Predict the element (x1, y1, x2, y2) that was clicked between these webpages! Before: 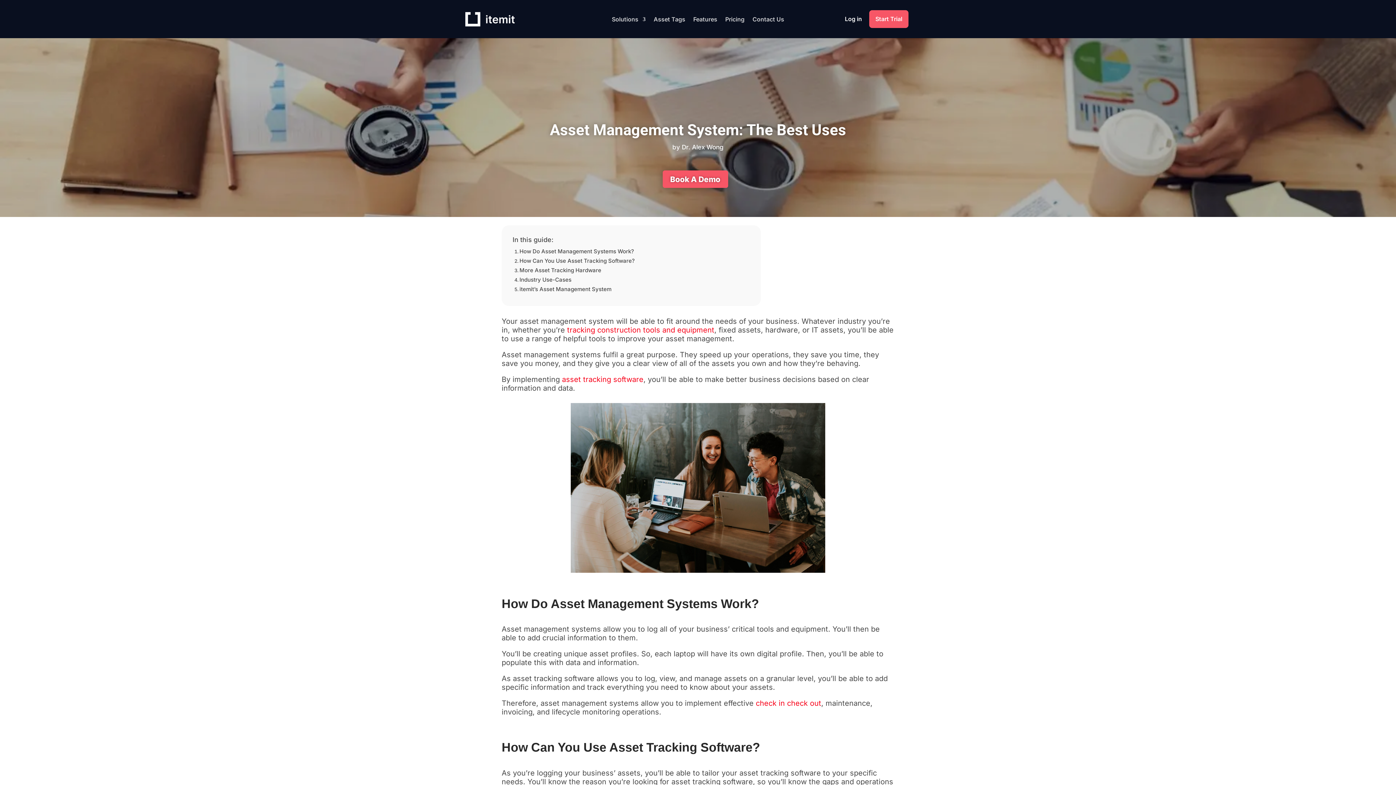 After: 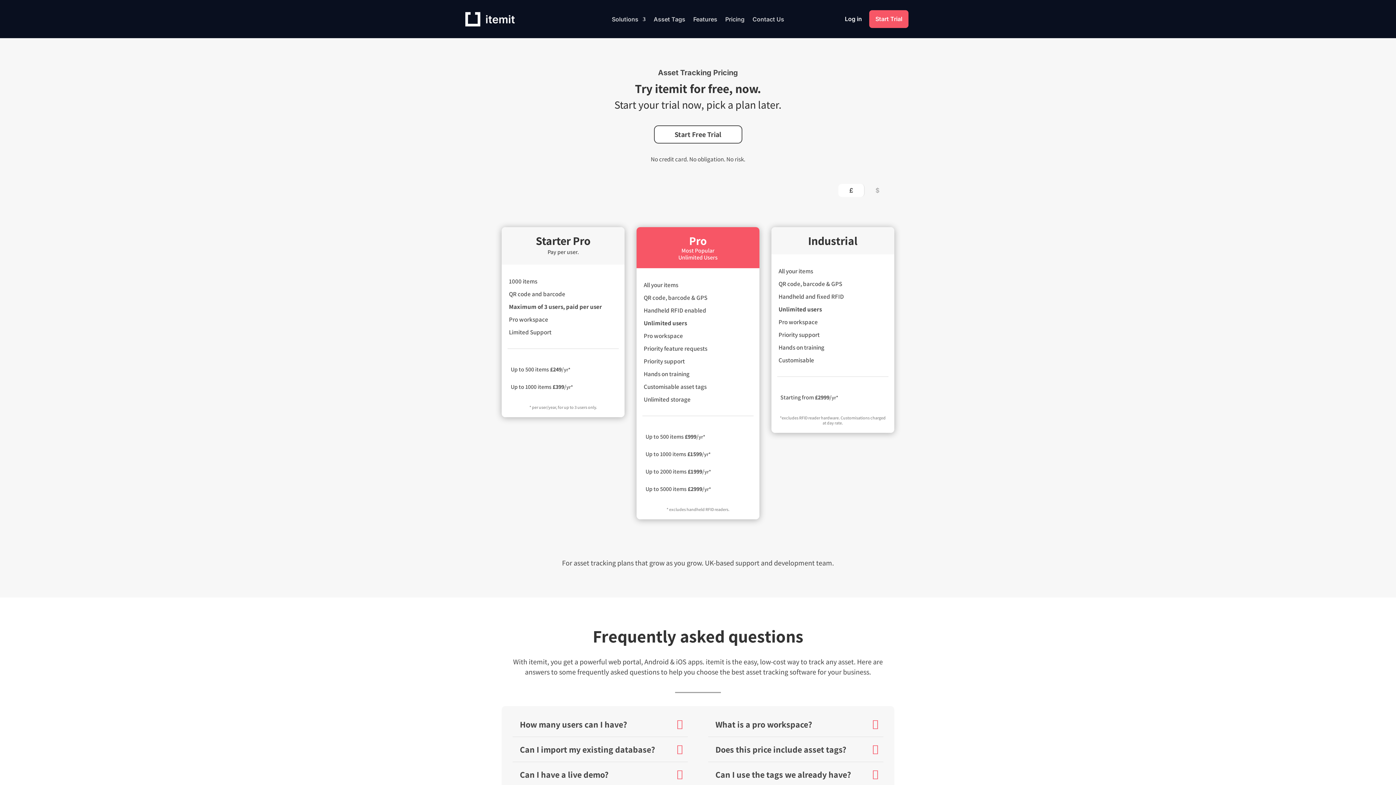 Action: label: Pricing bbox: (725, 14, 744, 26)